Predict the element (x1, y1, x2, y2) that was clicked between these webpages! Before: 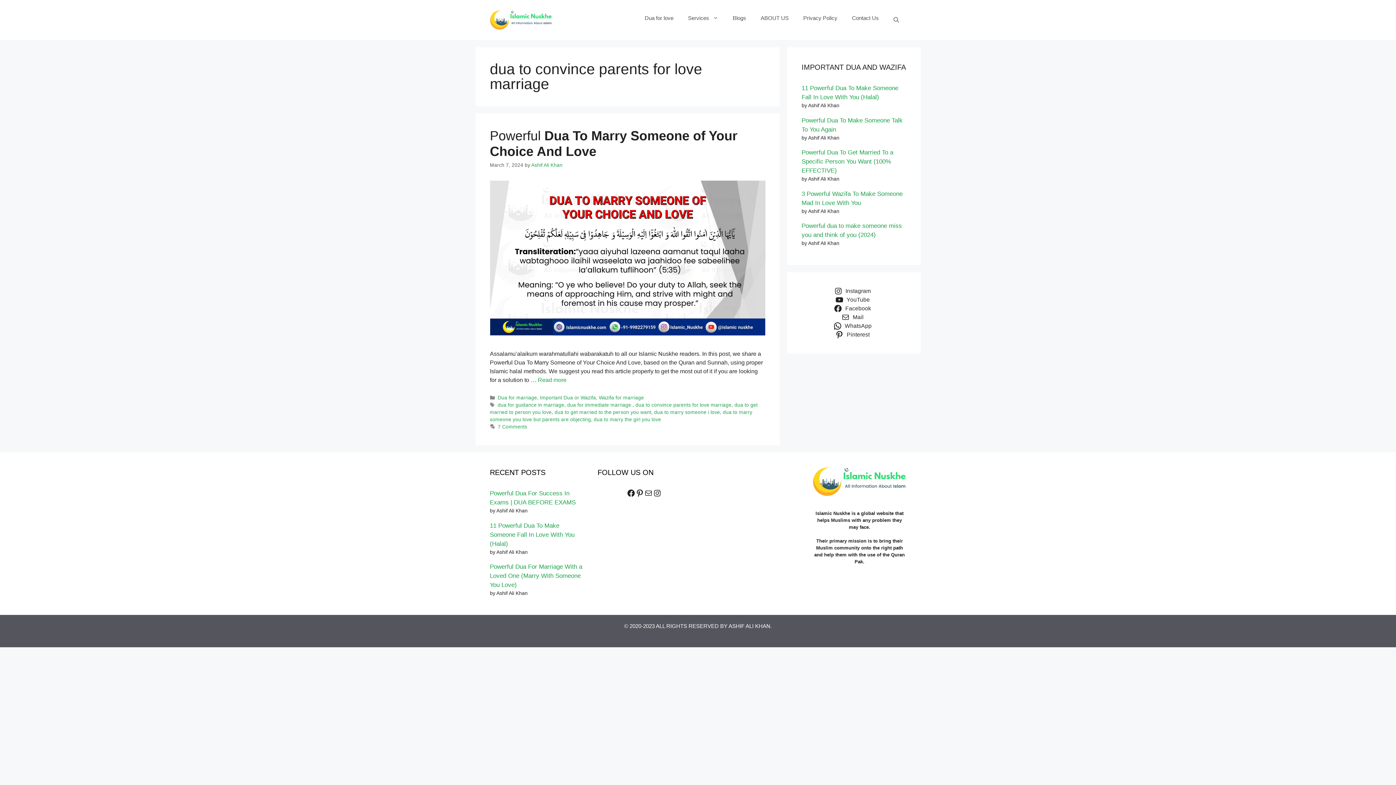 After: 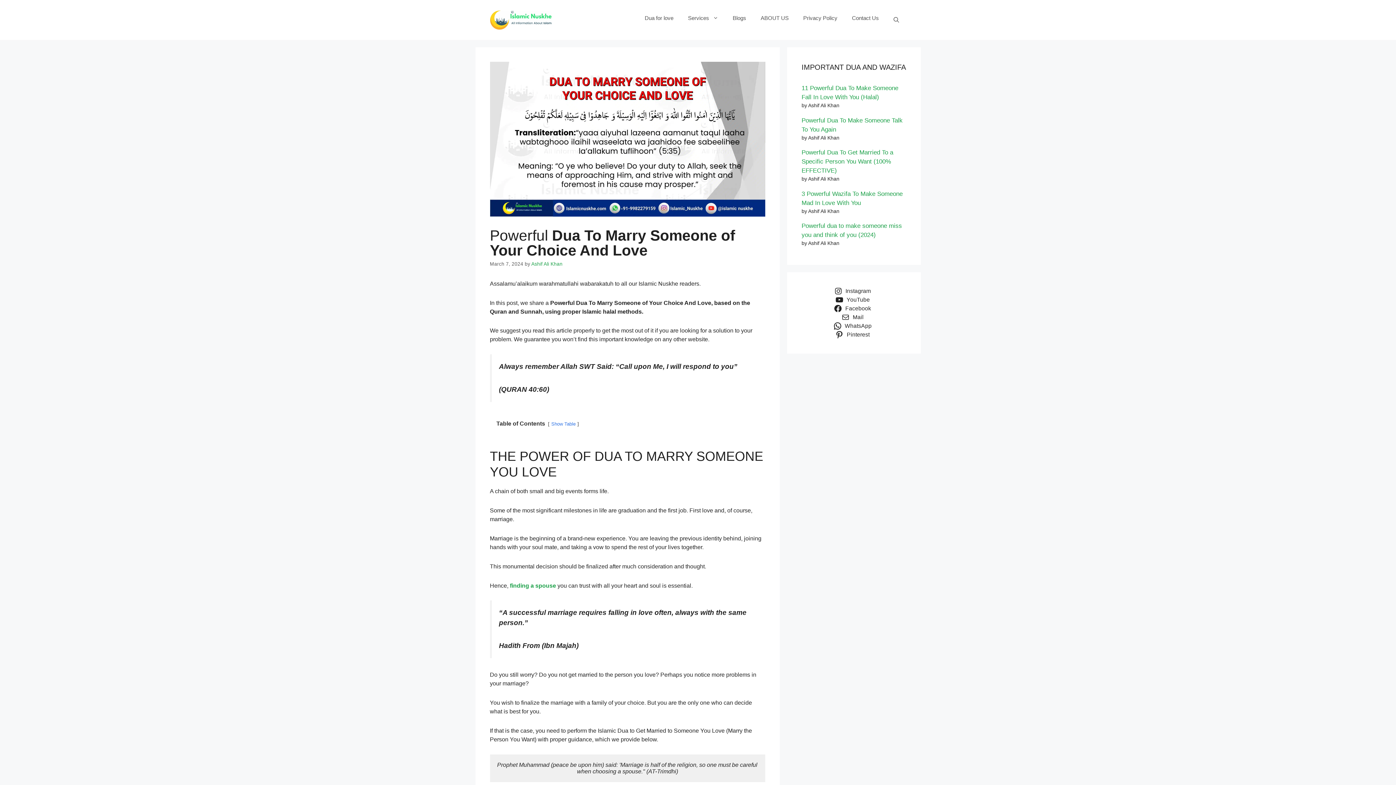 Action: label: Read more about Powerful Dua To Marry Someone of Your Choice And Love bbox: (538, 377, 566, 383)